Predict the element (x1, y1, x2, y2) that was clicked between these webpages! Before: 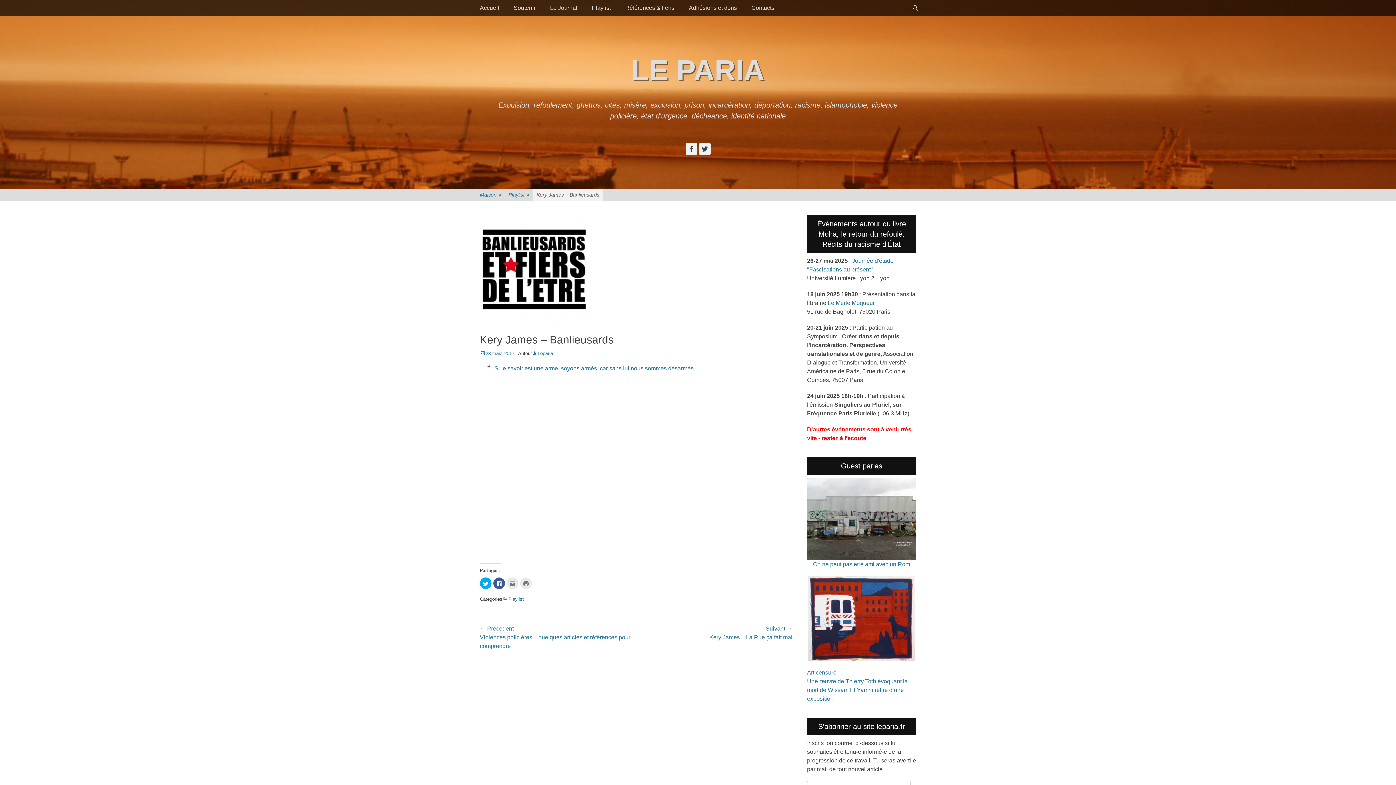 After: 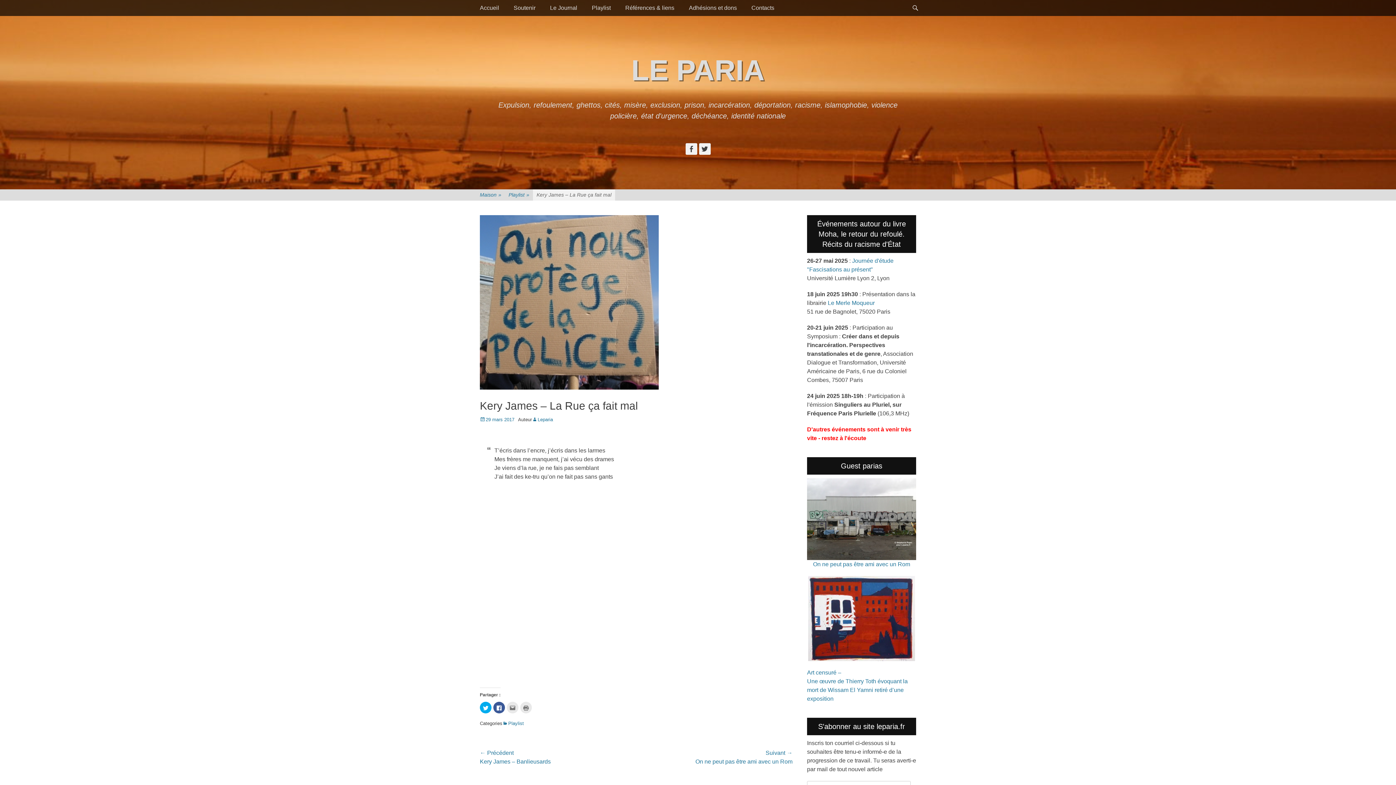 Action: label: Suivant →
Article suivant:
Kery James – La Rue ça fait mal bbox: (636, 624, 792, 642)